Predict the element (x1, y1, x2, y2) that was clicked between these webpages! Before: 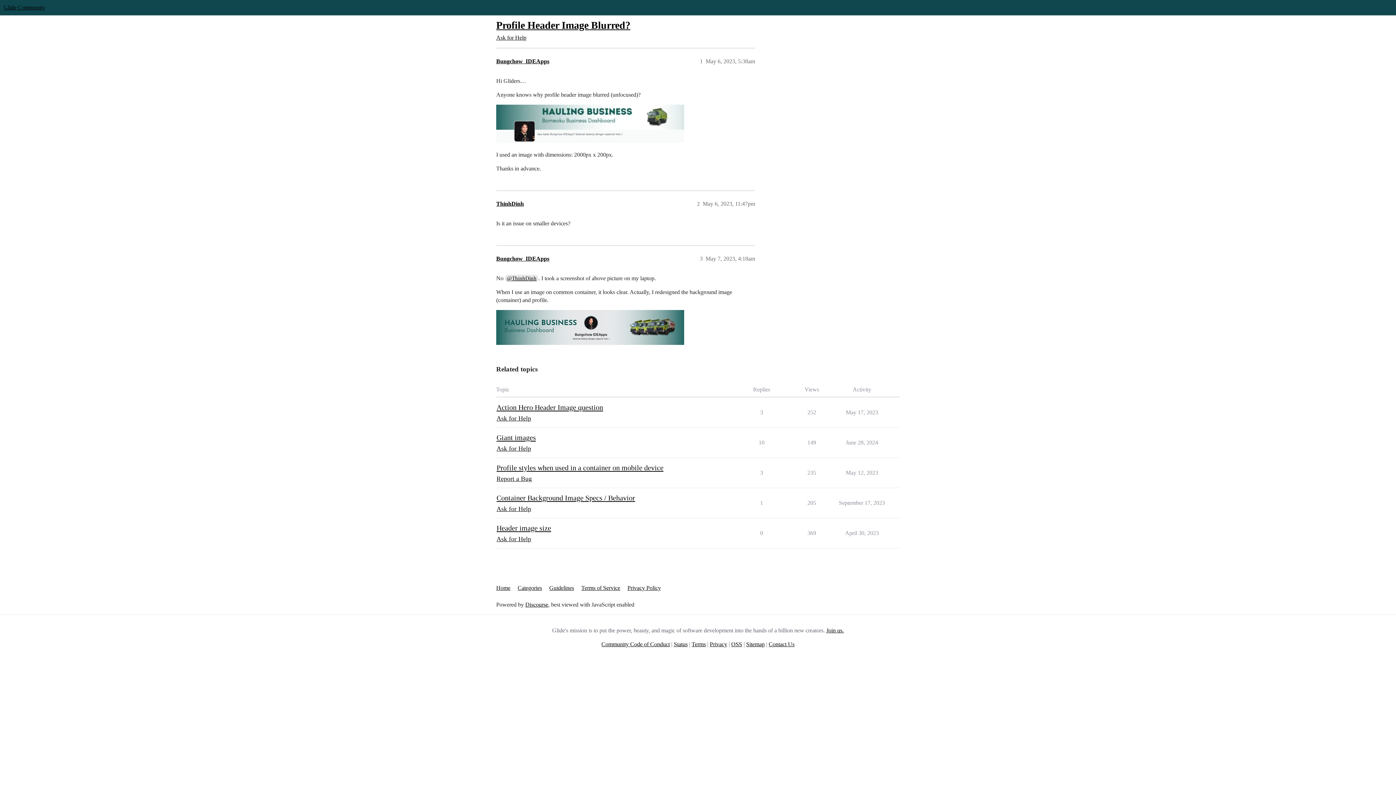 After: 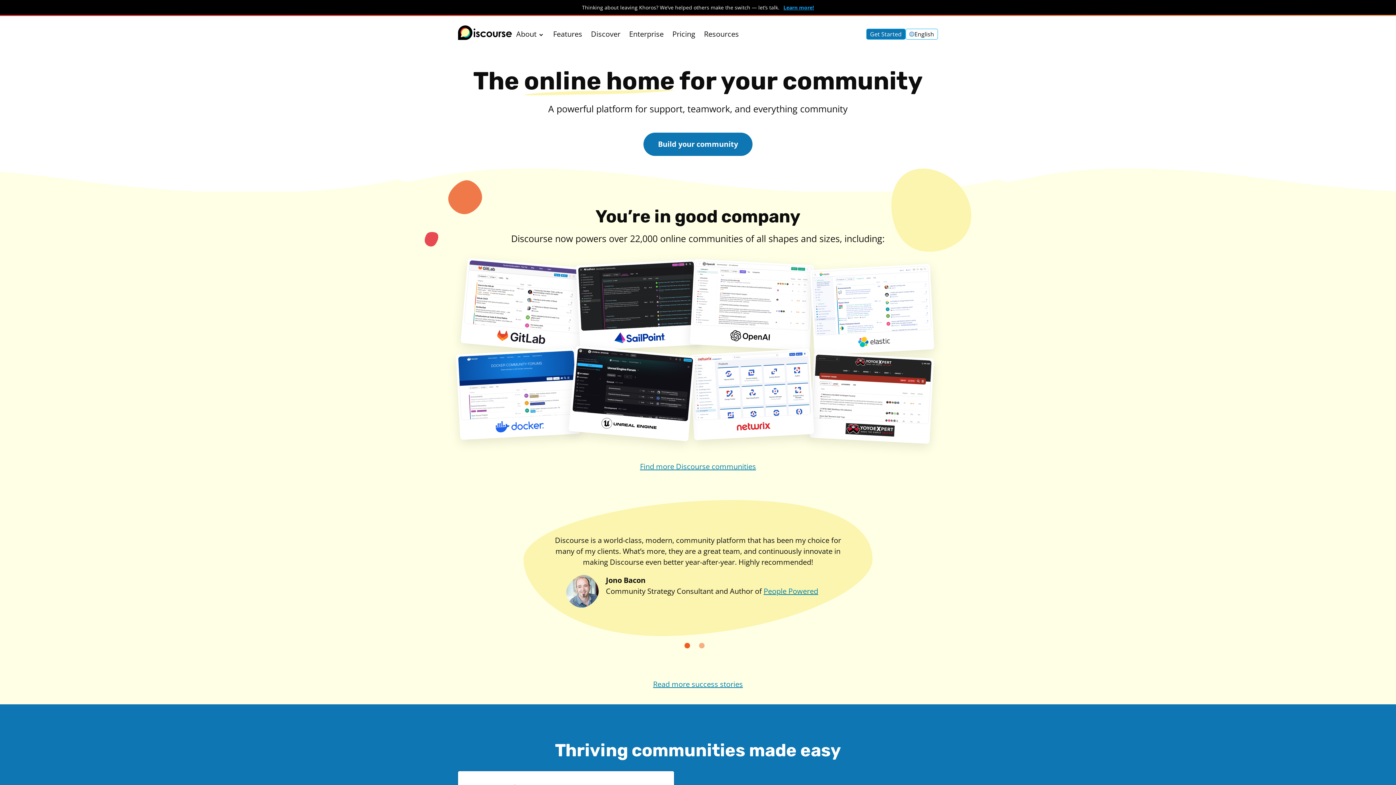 Action: label: Discourse bbox: (525, 601, 548, 608)